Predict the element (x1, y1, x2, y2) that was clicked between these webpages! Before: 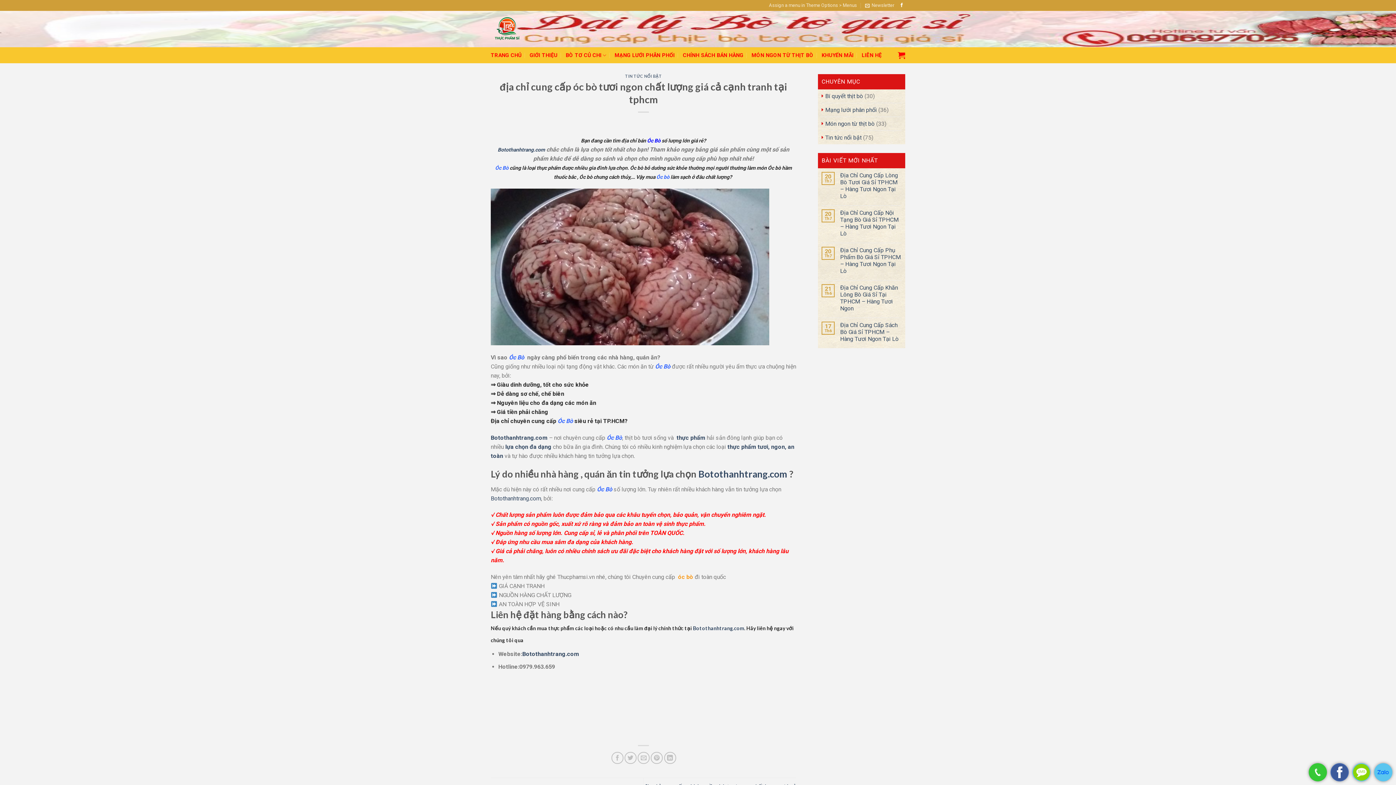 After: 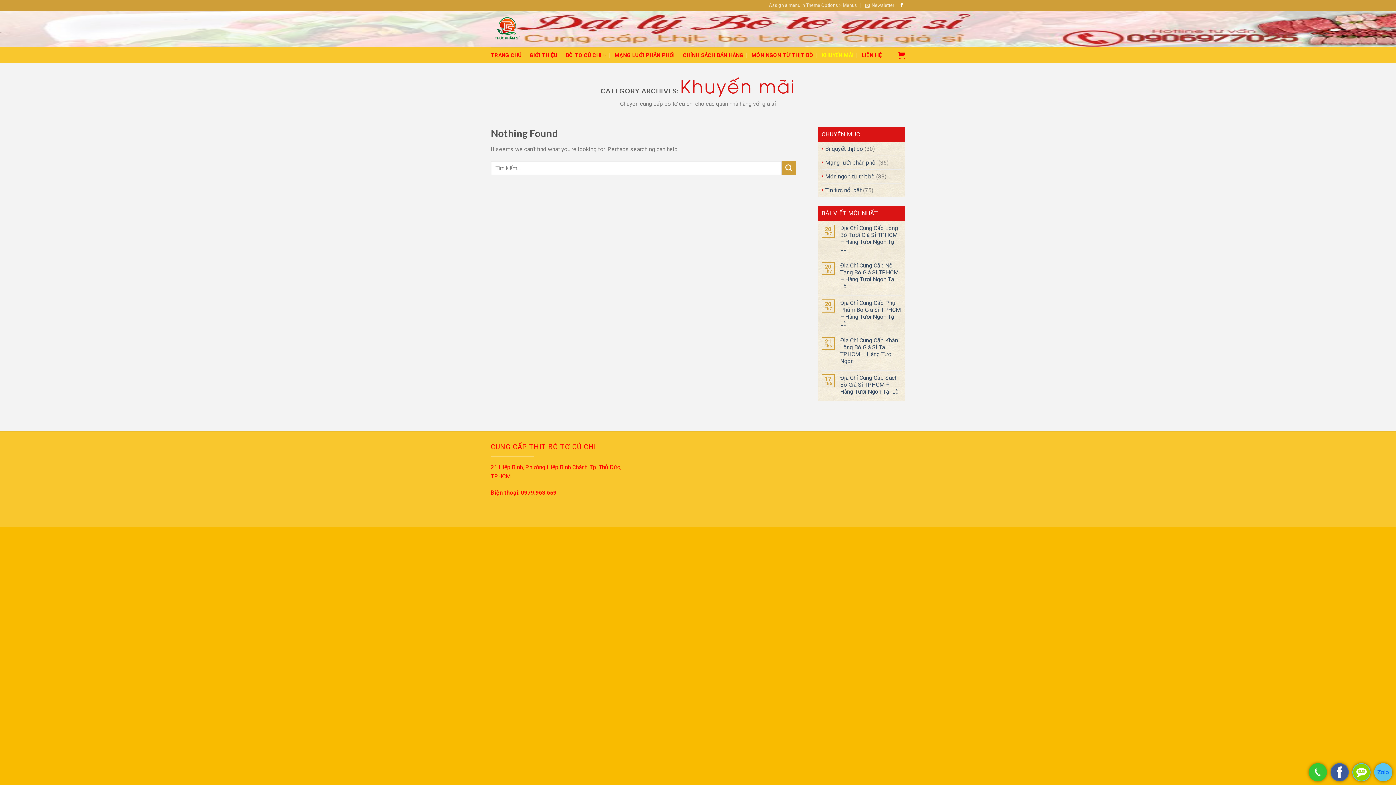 Action: bbox: (821, 48, 853, 61) label: KHUYẾN MÃI